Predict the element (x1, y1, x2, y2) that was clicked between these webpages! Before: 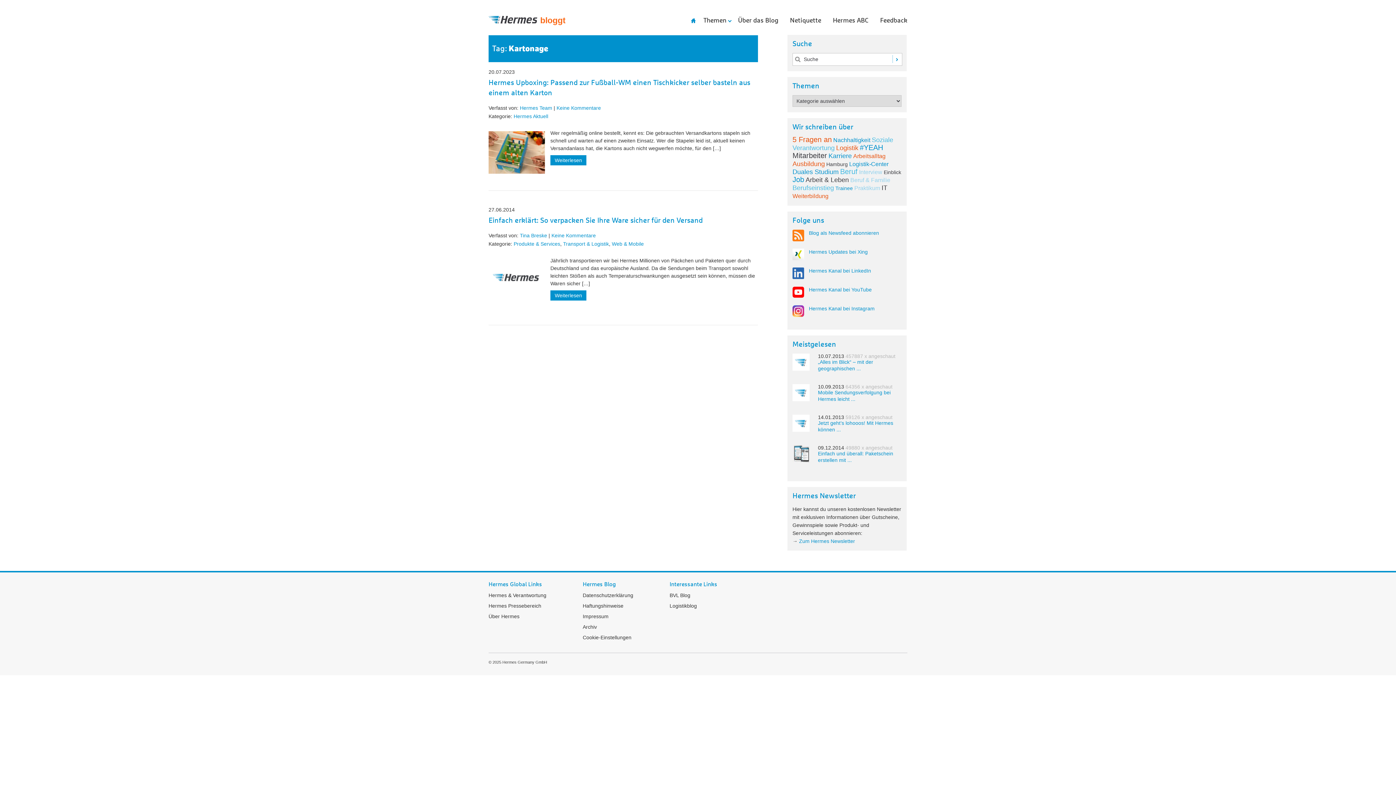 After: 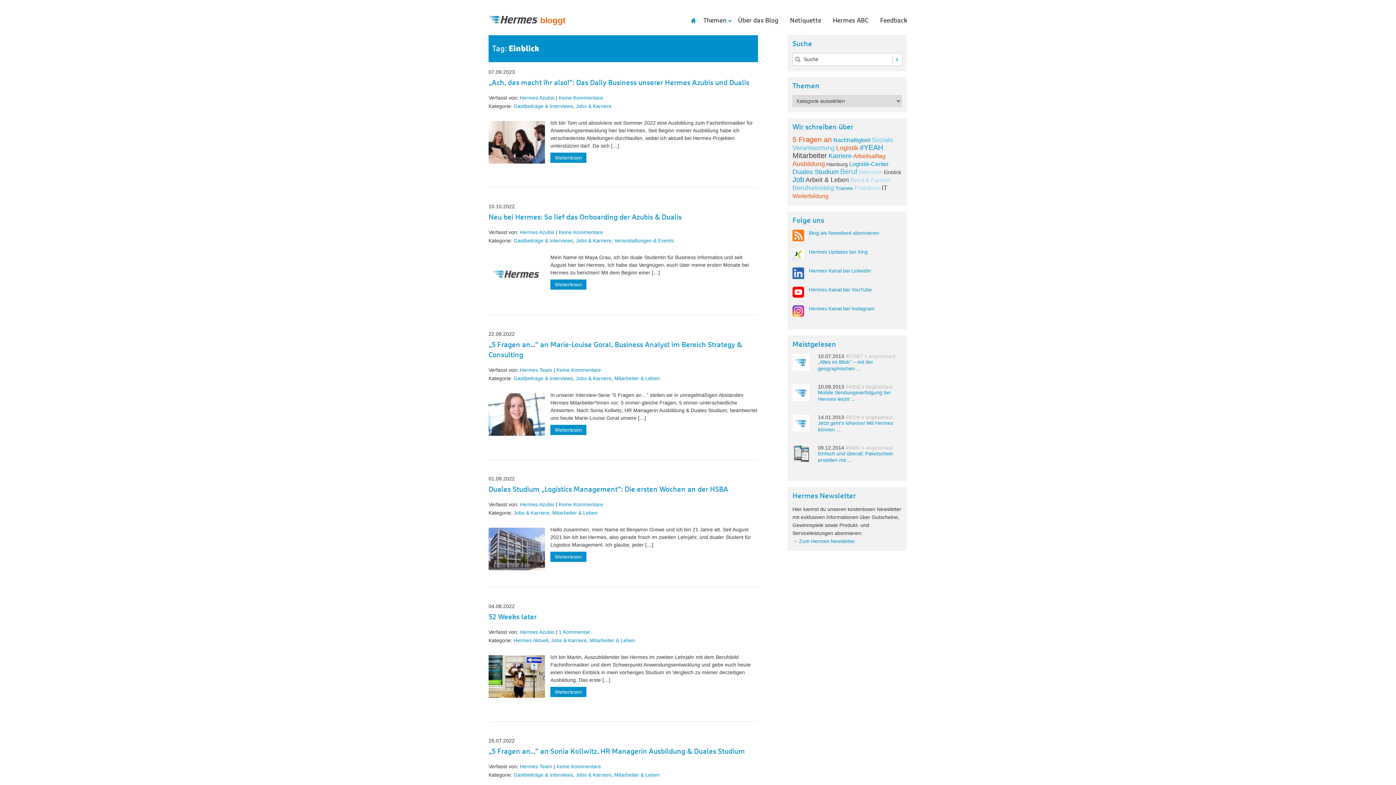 Action: bbox: (884, 169, 901, 175) label: Einblick